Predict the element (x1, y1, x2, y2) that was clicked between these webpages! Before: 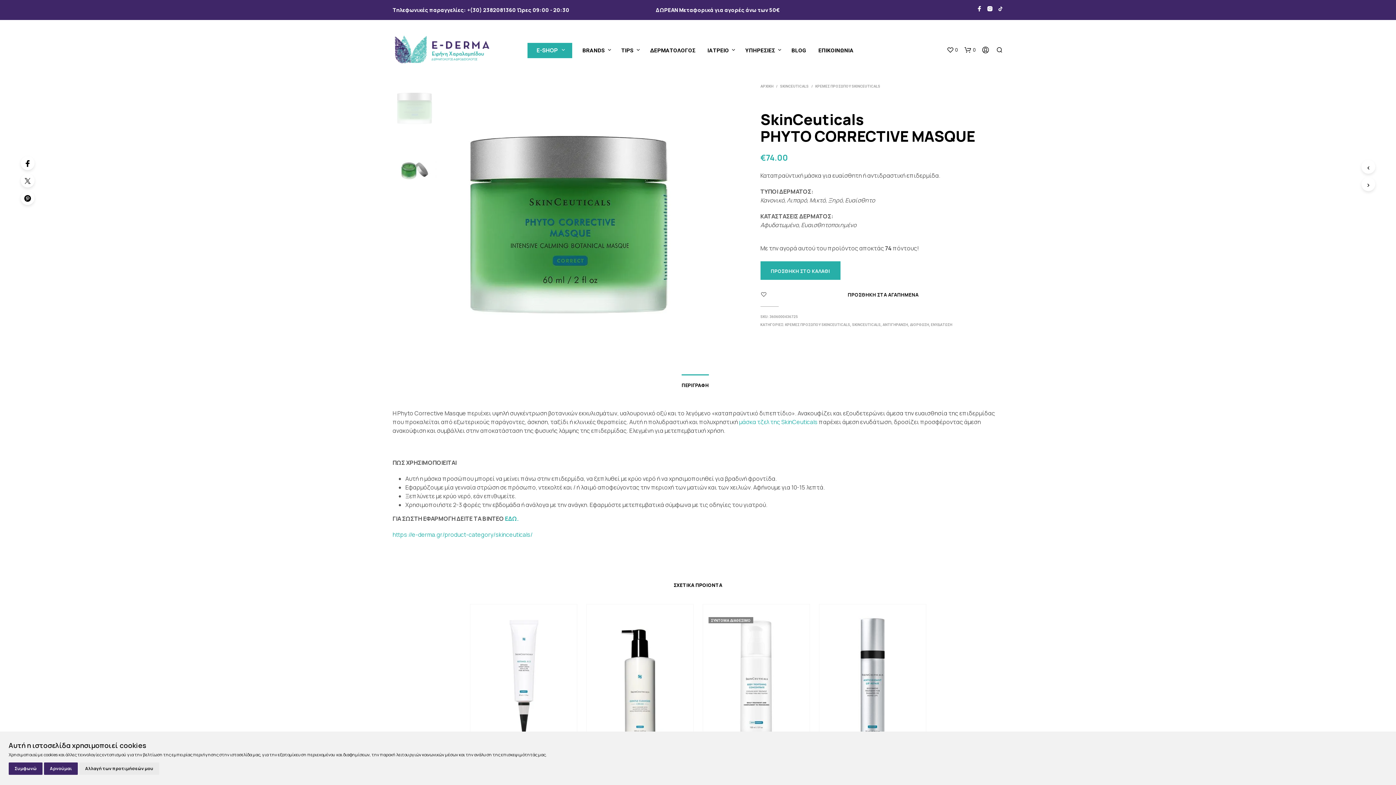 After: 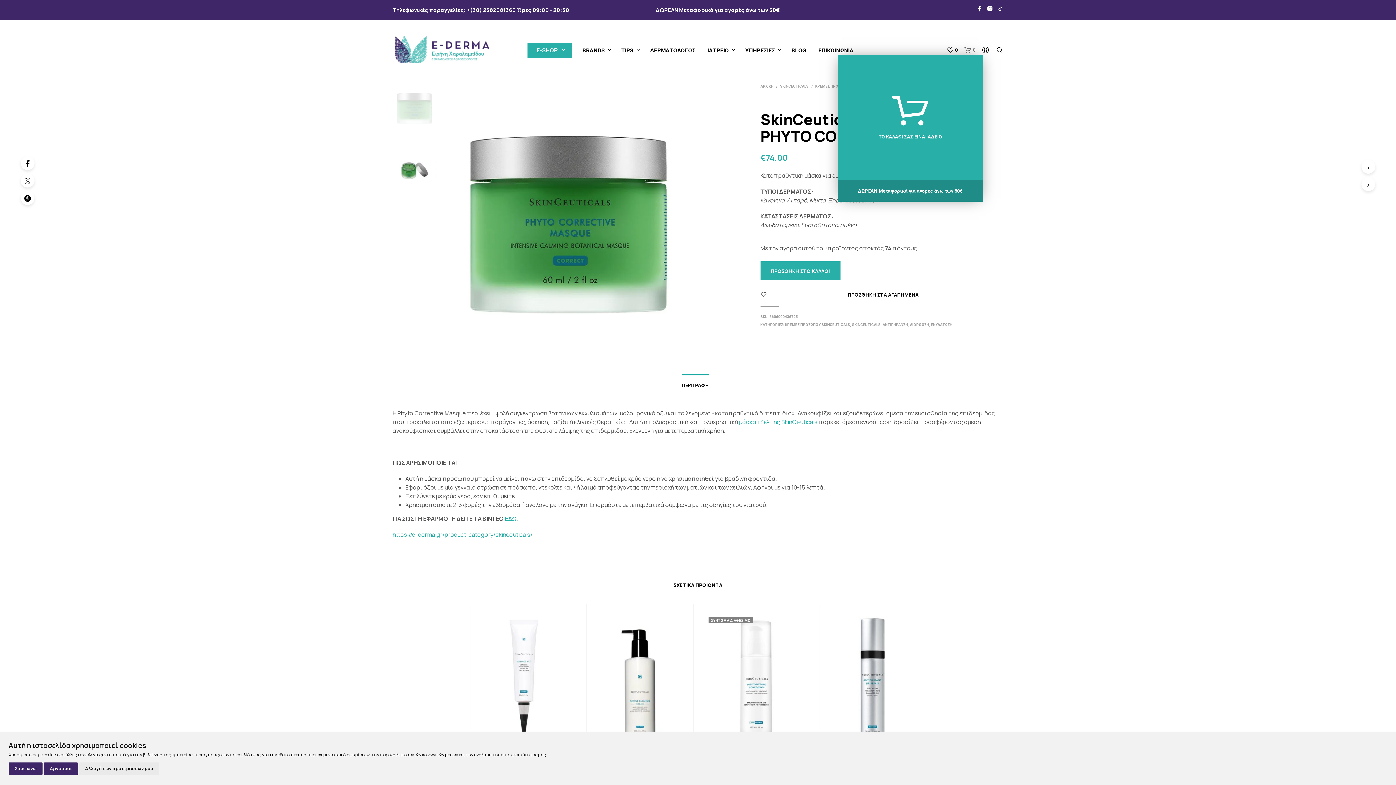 Action: label: 0 bbox: (964, 46, 976, 53)